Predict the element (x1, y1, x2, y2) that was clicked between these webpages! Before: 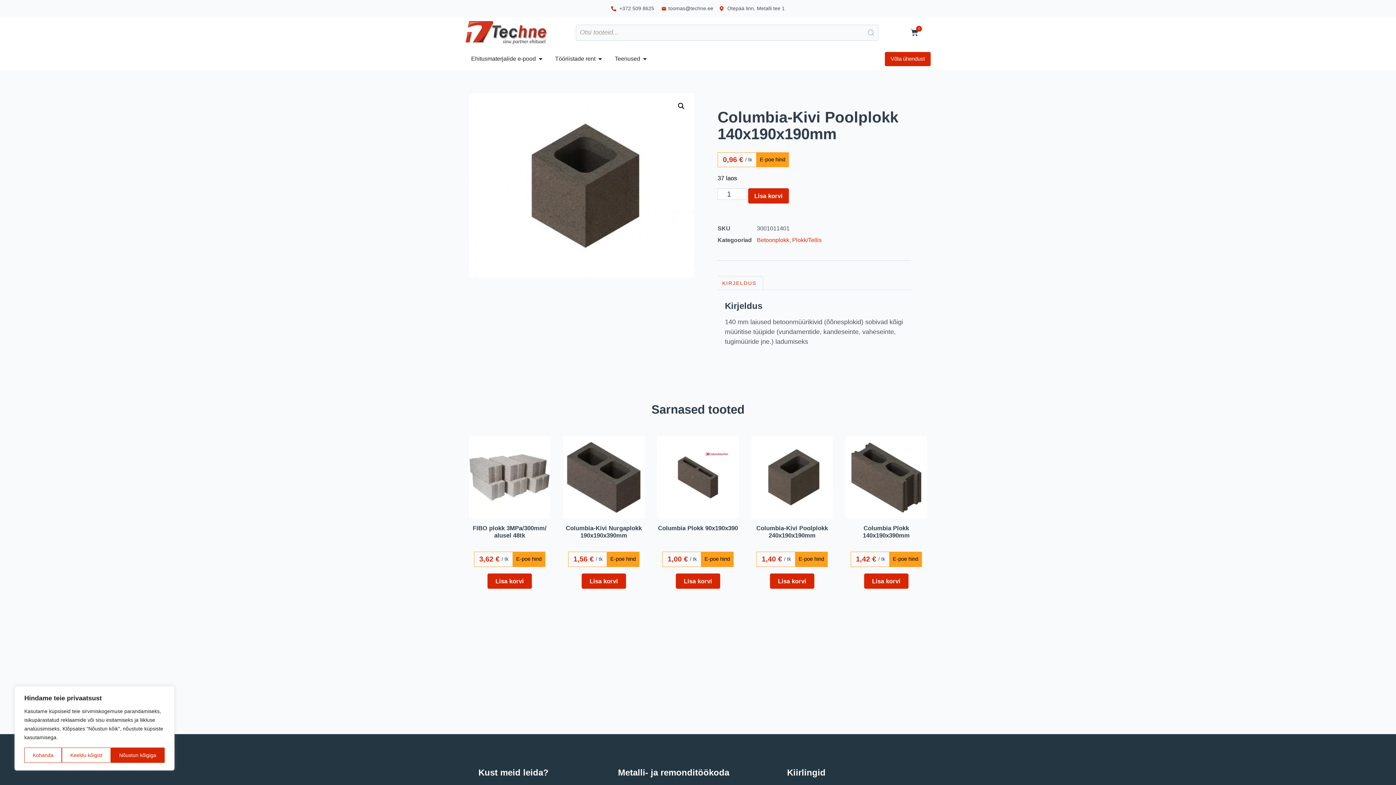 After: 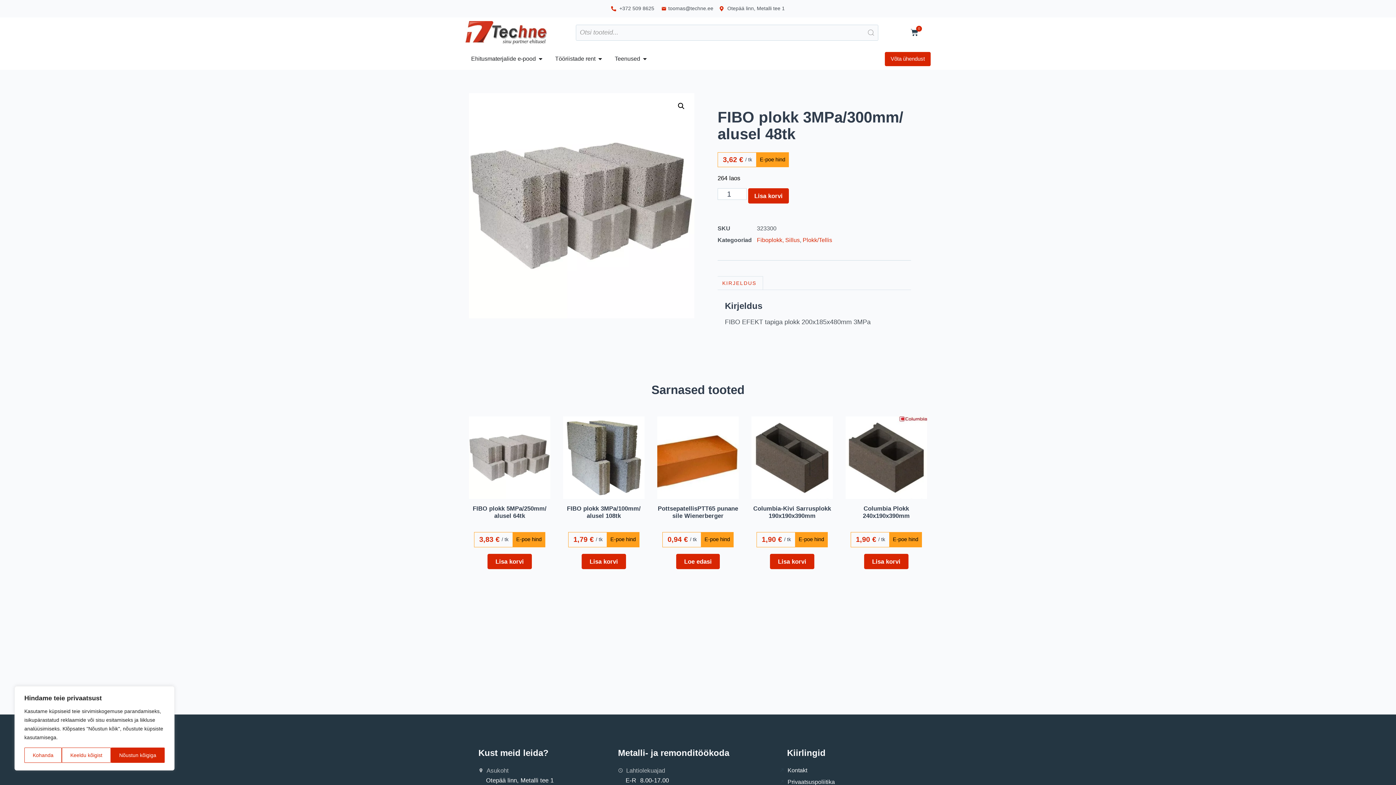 Action: label: FIBO plokk 3MPa/300mm/ alusel 48tk
3,62 €
tk bbox: (469, 436, 550, 570)